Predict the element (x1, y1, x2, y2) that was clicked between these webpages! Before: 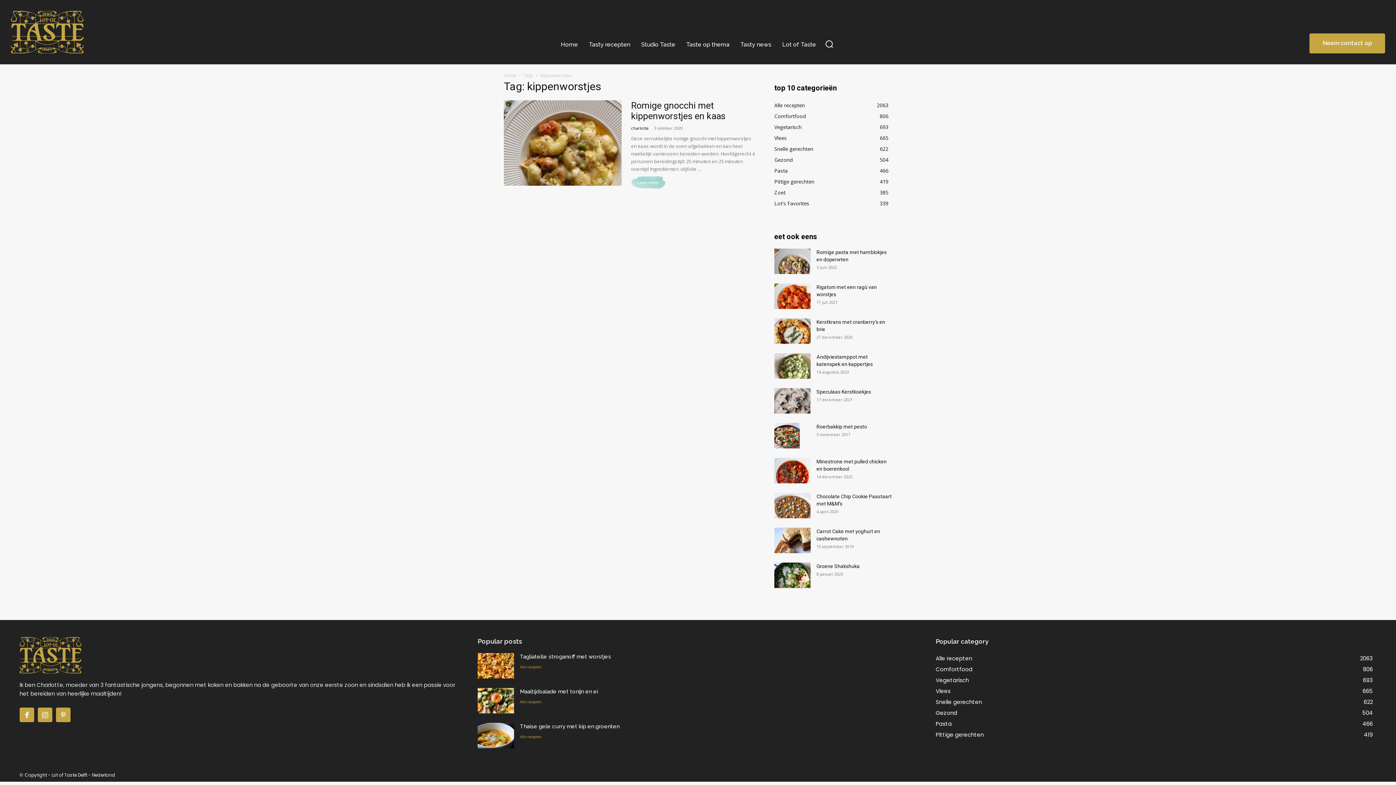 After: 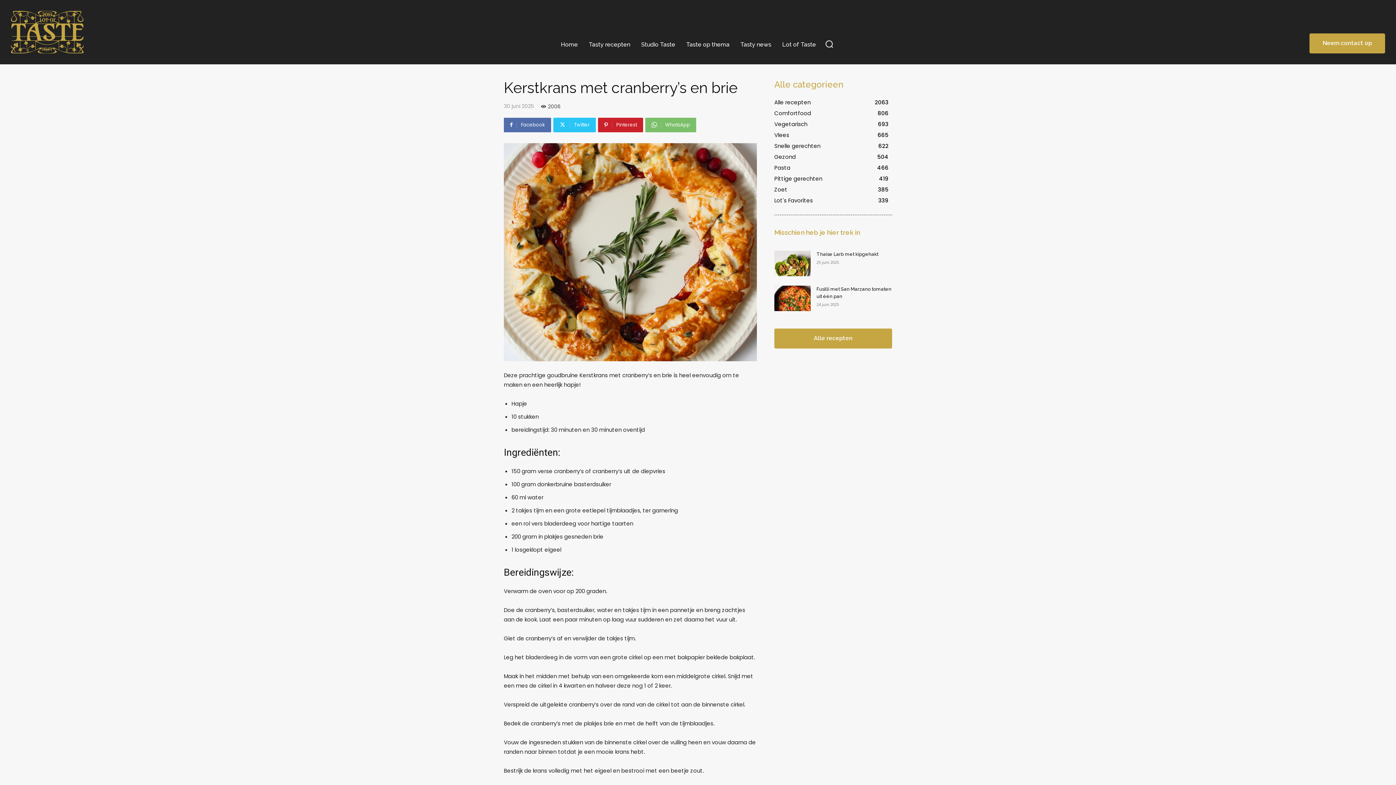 Action: bbox: (774, 318, 810, 344)